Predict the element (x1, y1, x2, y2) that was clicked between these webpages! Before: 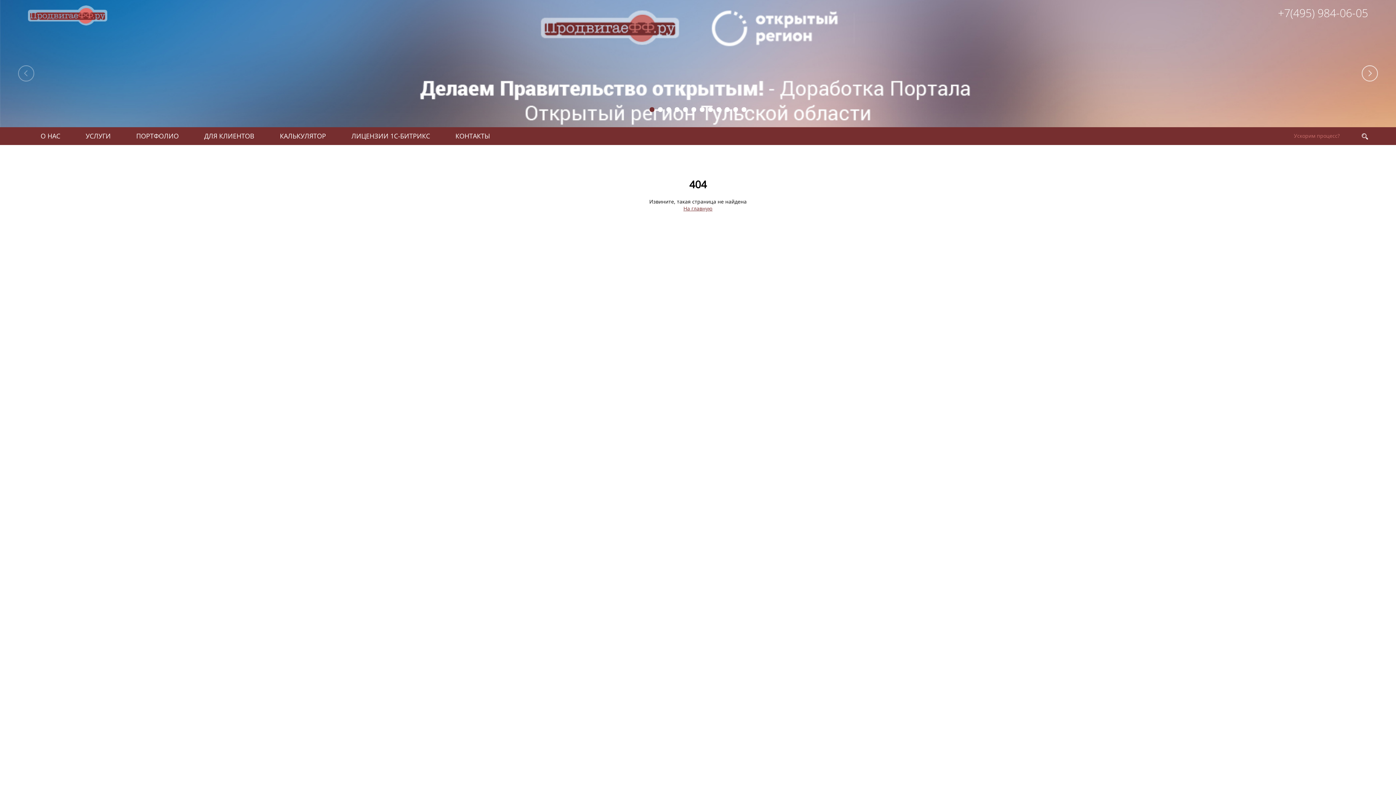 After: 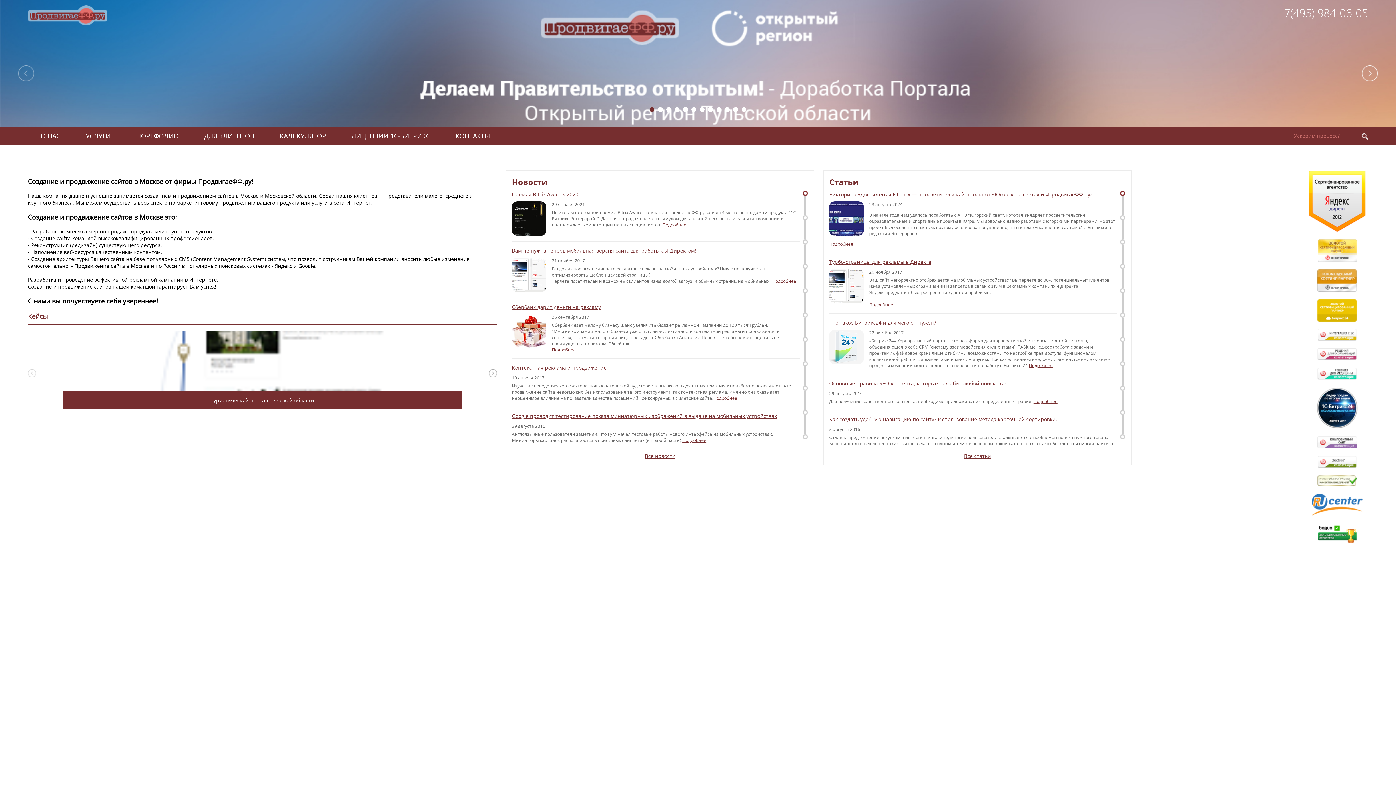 Action: bbox: (27, 11, 107, 18)